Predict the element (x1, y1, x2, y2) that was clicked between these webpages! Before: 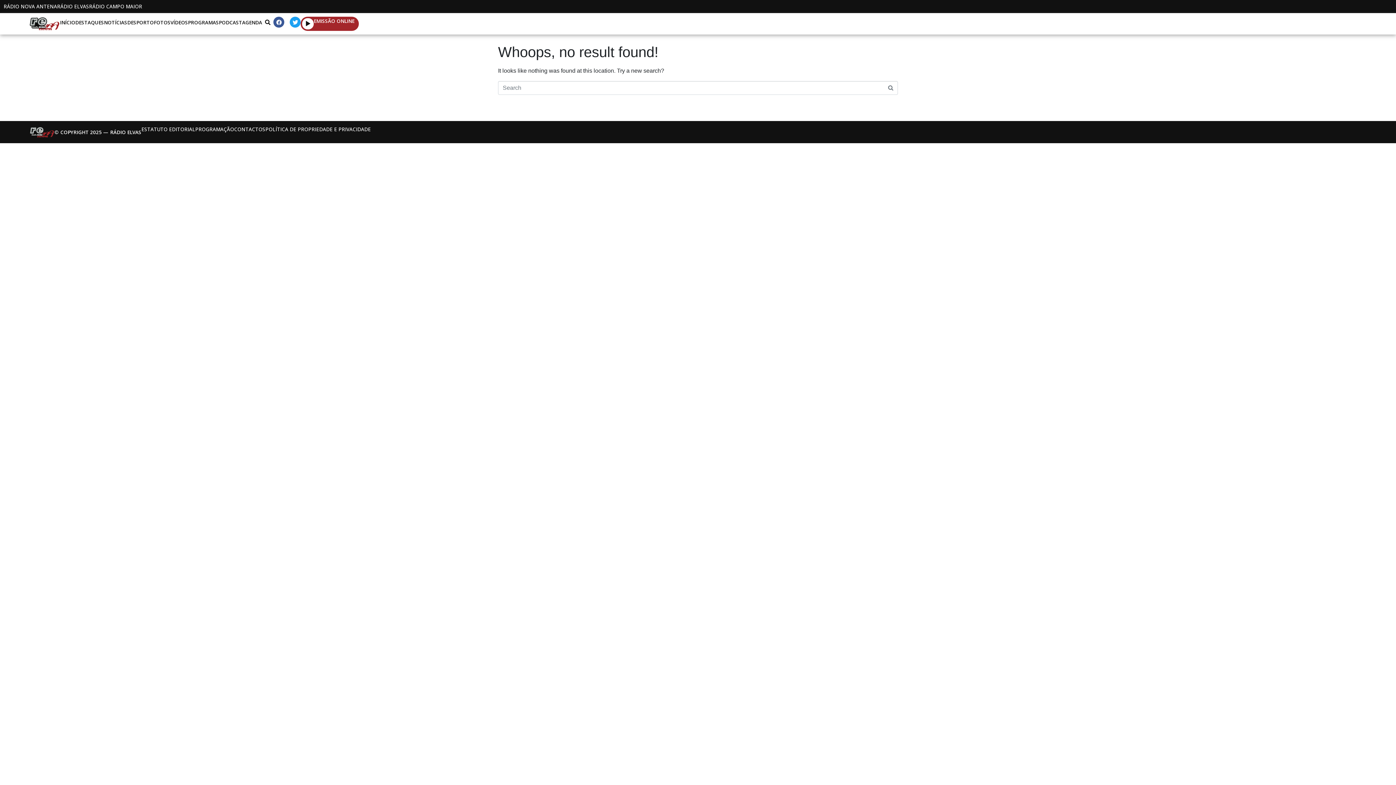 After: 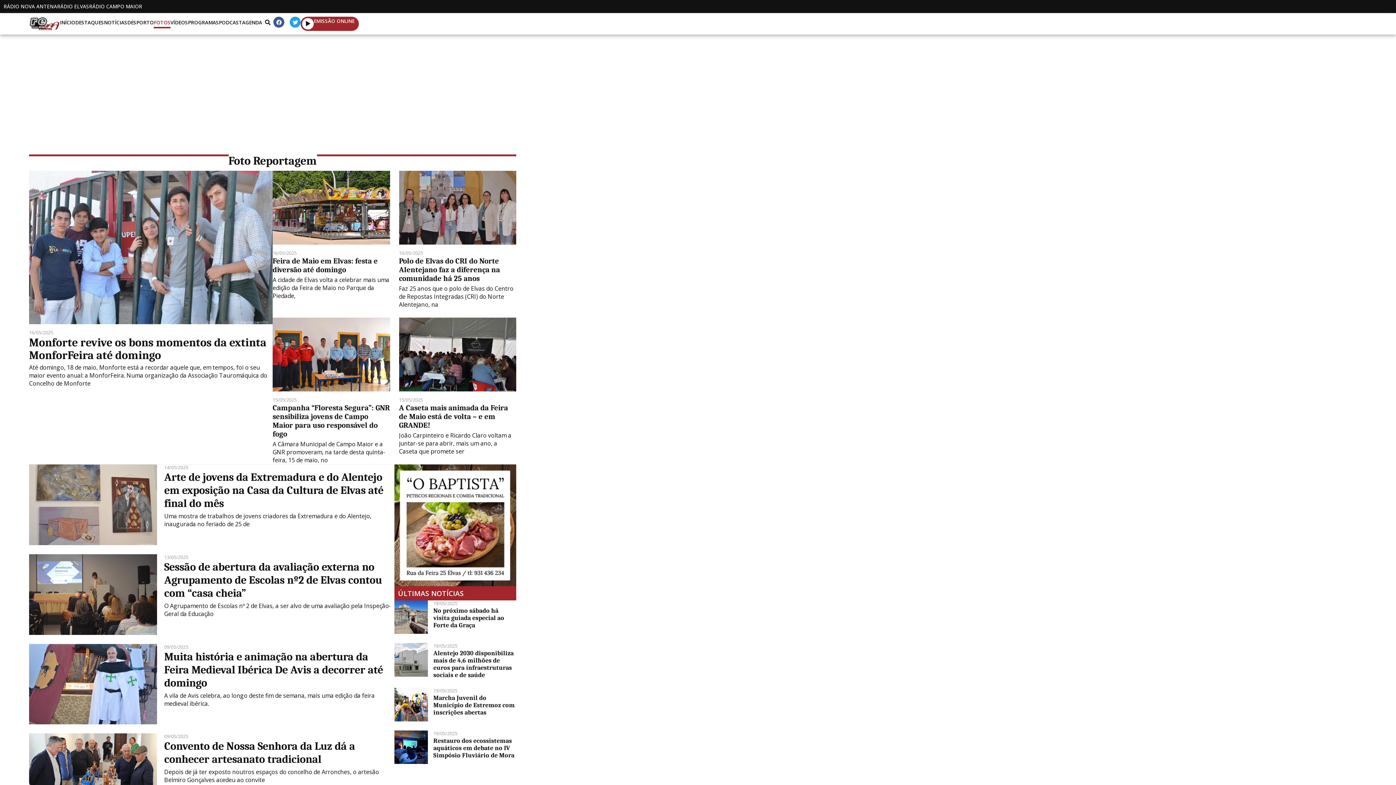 Action: bbox: (153, 16, 170, 28) label: FOTOS